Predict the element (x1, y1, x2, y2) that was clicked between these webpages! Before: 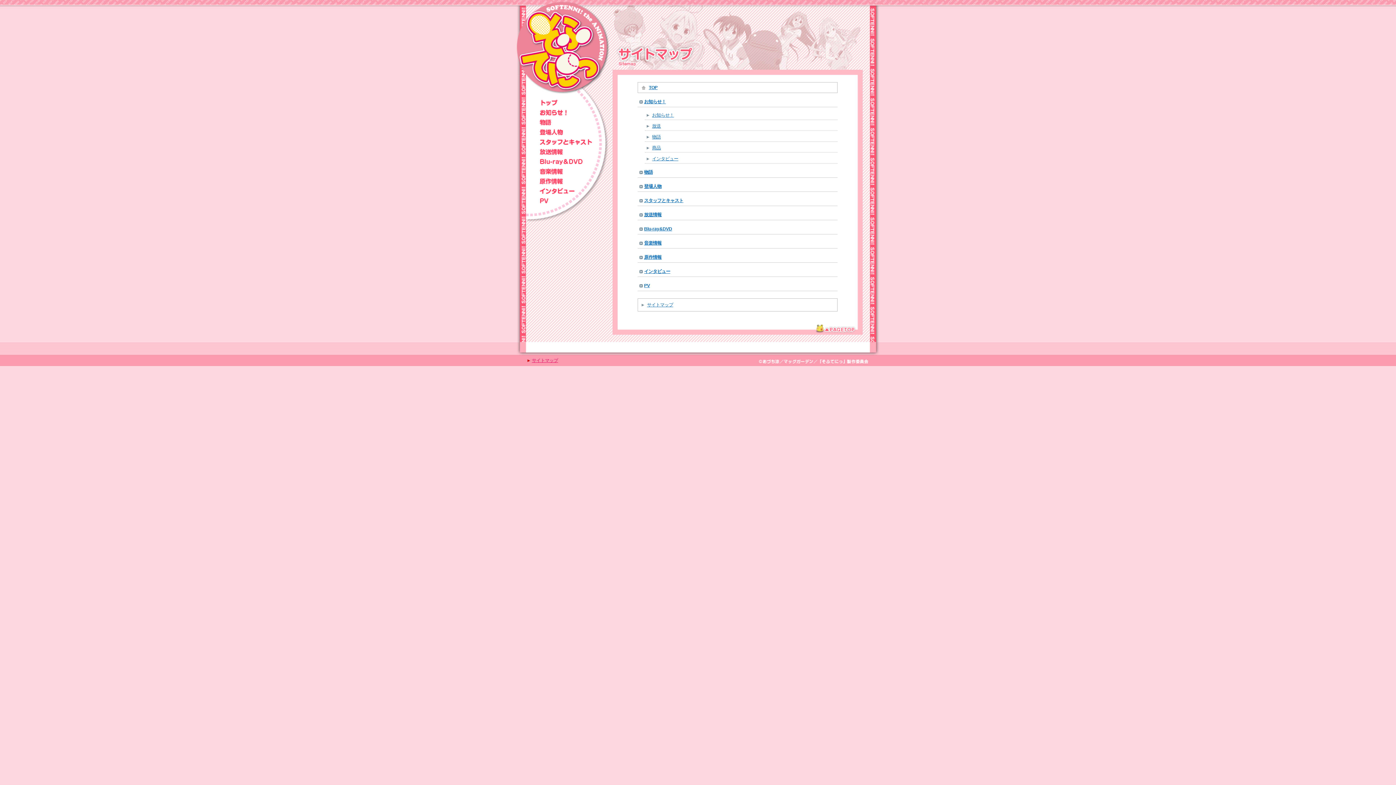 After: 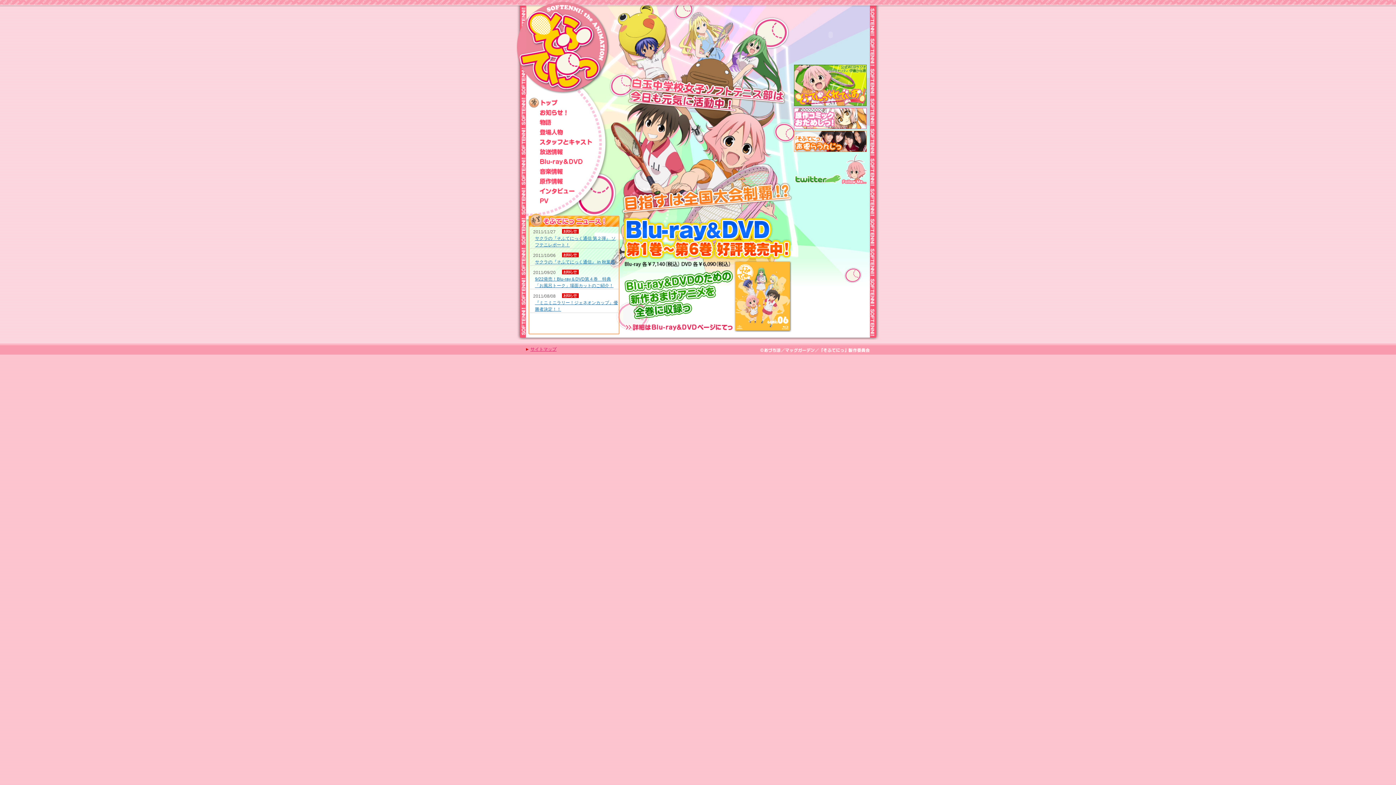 Action: bbox: (526, 97, 611, 107)